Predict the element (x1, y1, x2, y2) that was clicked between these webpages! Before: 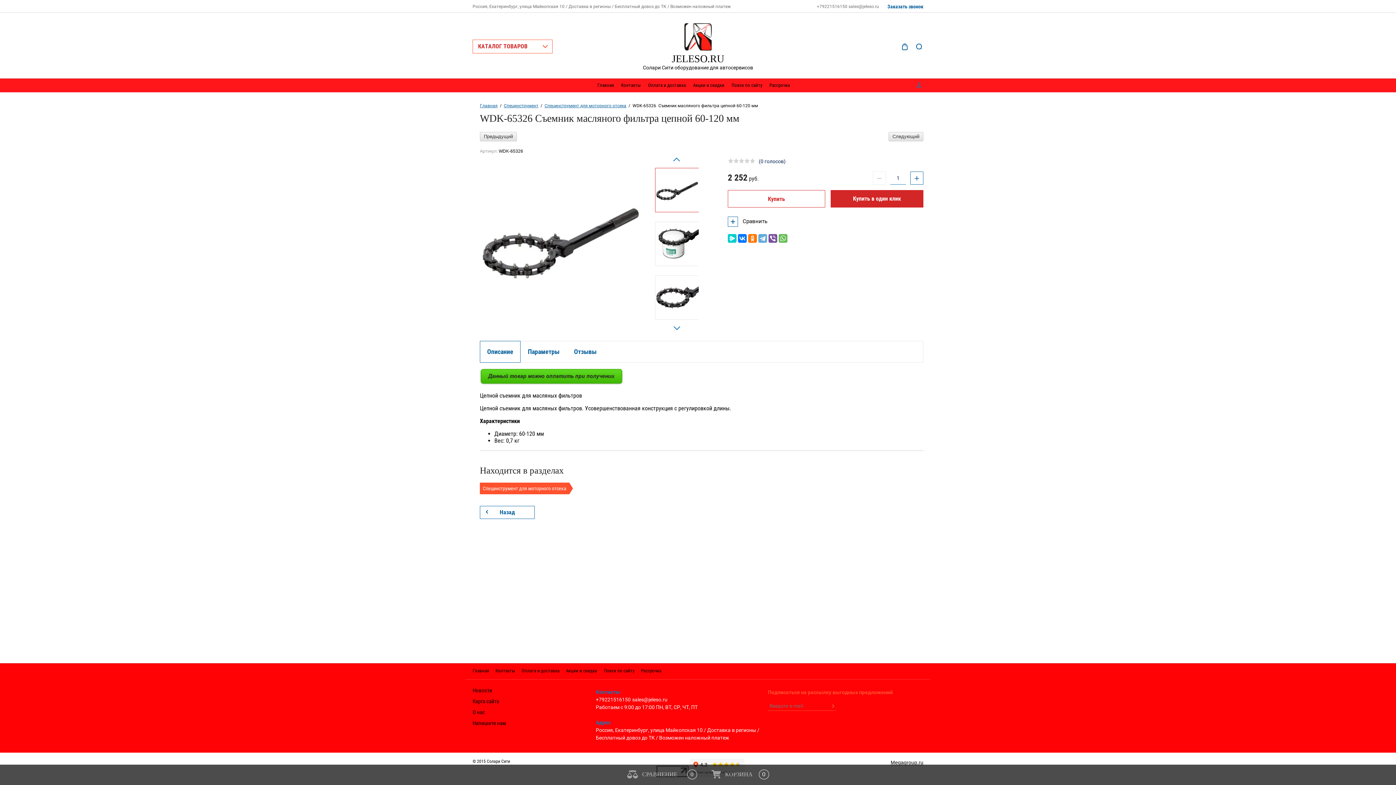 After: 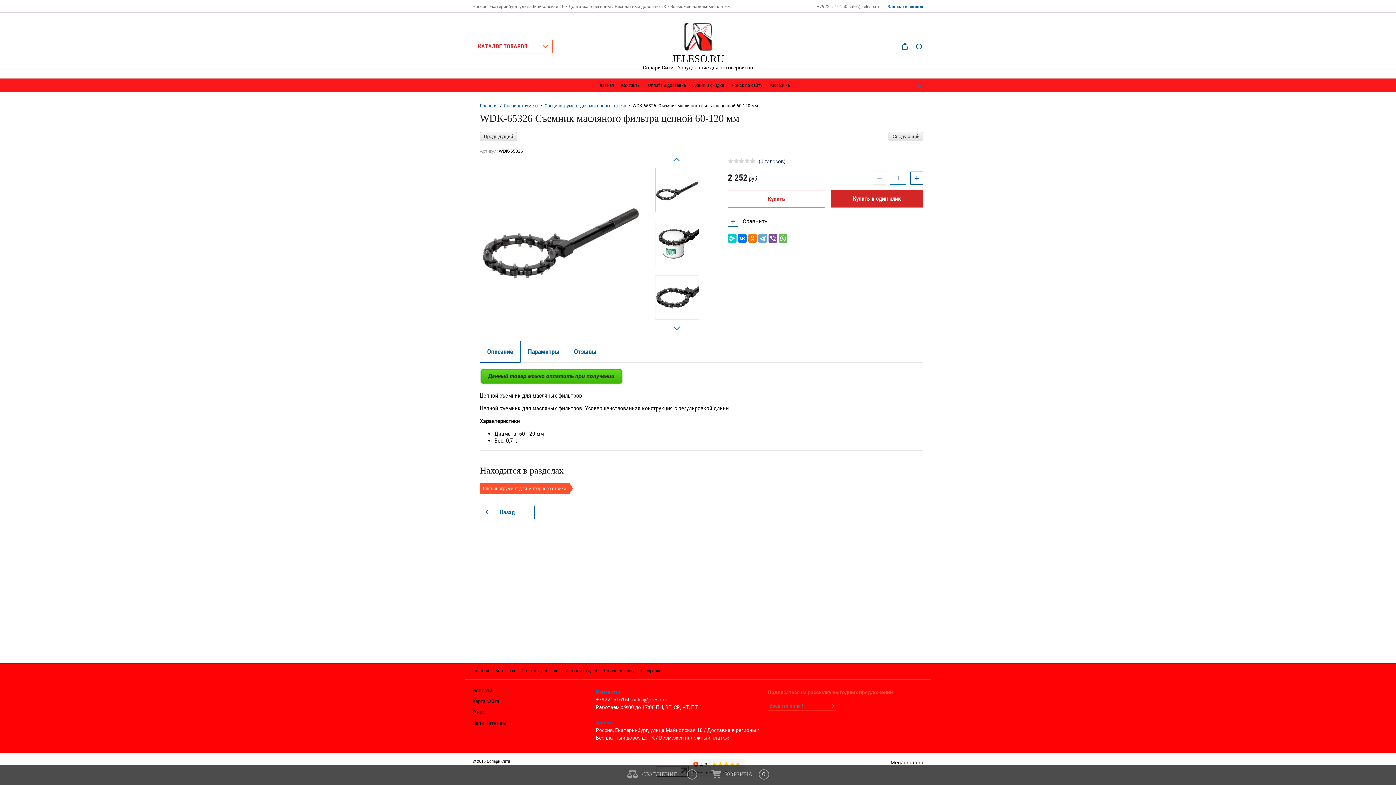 Action: bbox: (642, 771, 677, 777) label: СРАВНЕНИЕ